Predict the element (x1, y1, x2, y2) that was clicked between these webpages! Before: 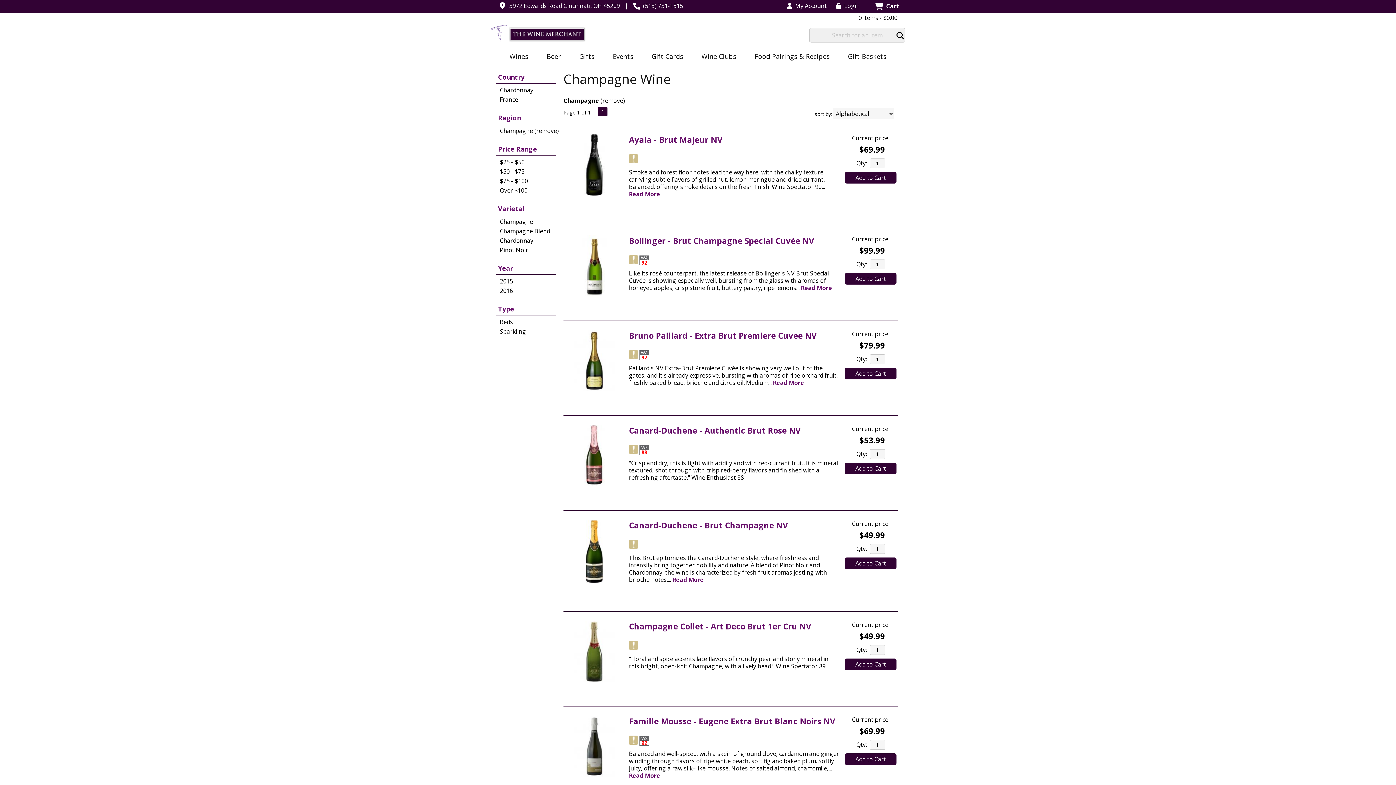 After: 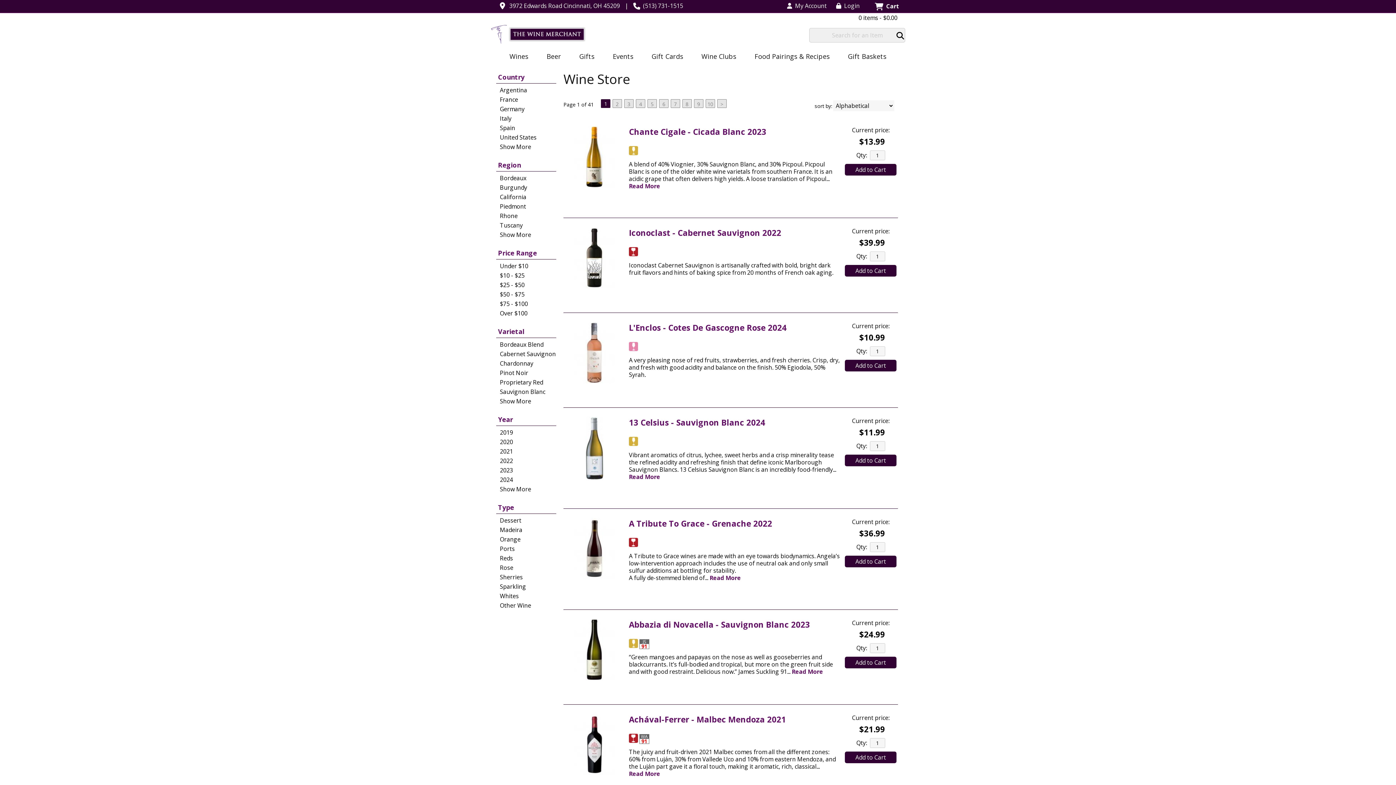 Action: label: Wines
» bbox: (500, 49, 537, 64)